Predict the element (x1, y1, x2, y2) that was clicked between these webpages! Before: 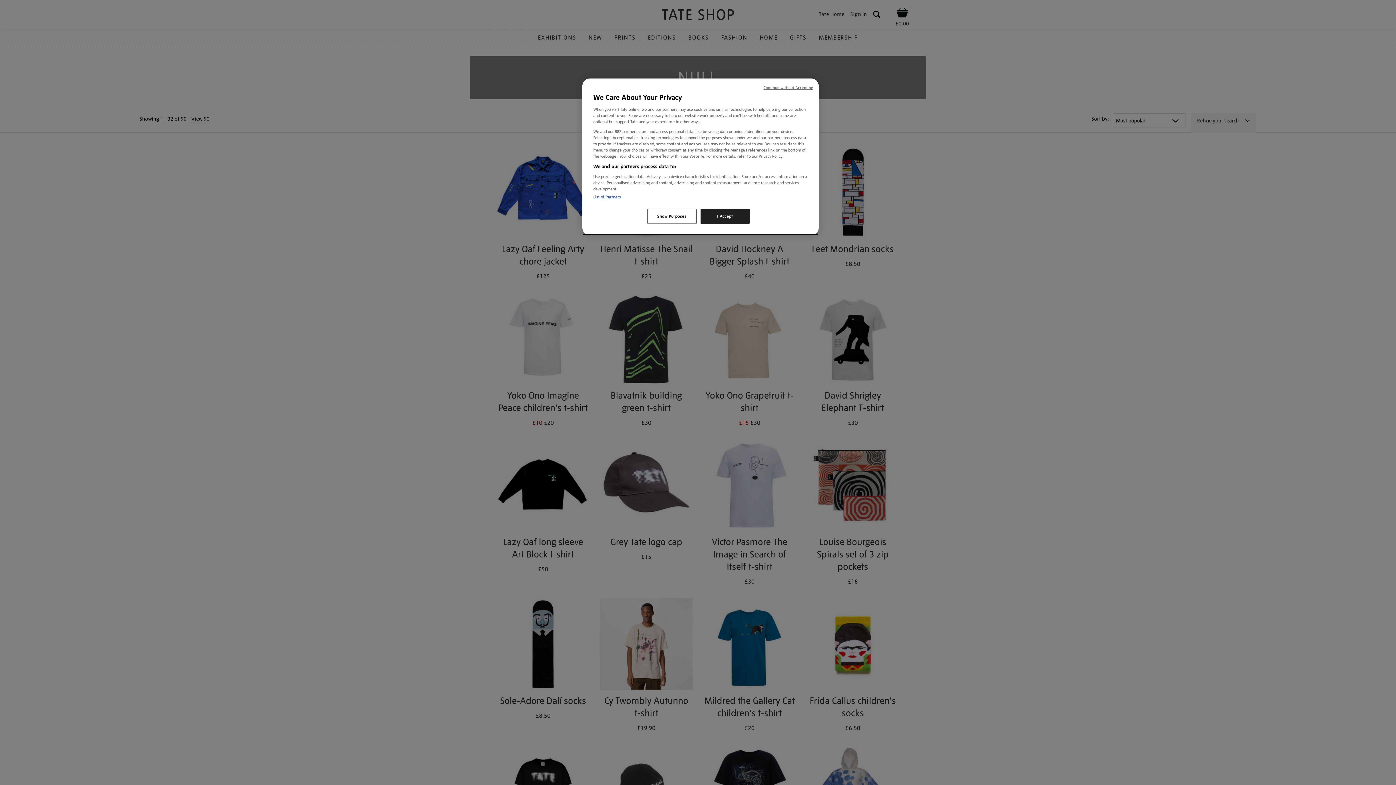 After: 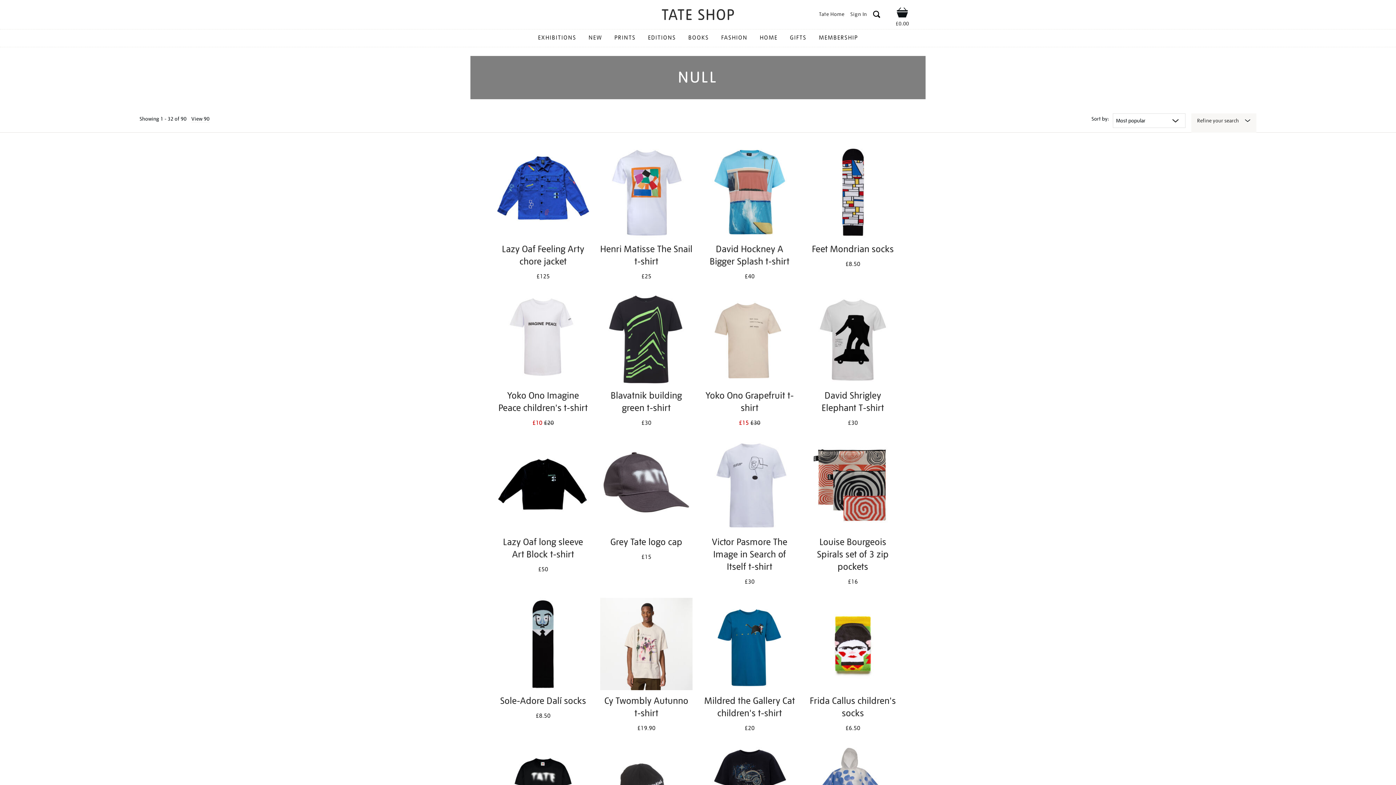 Action: label: I Accept bbox: (700, 209, 749, 224)